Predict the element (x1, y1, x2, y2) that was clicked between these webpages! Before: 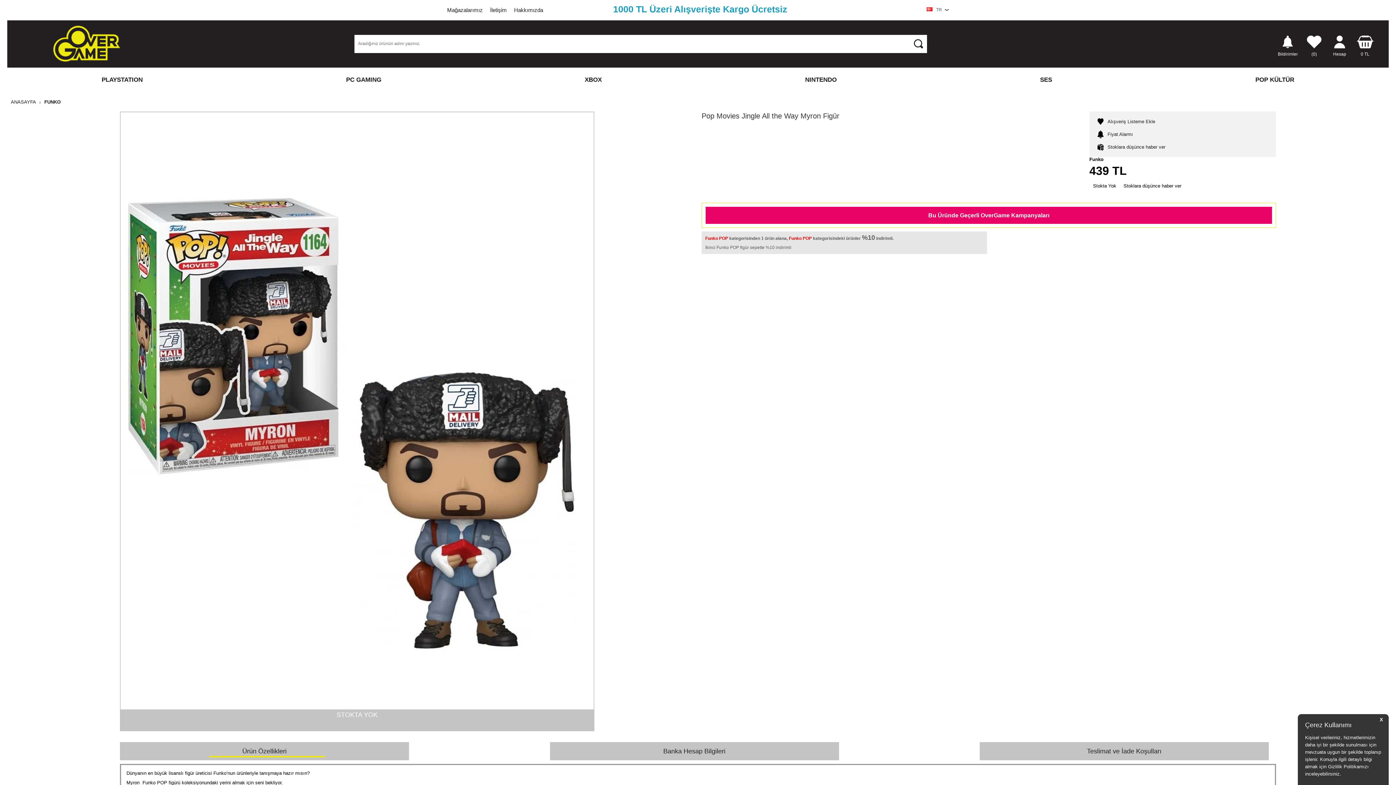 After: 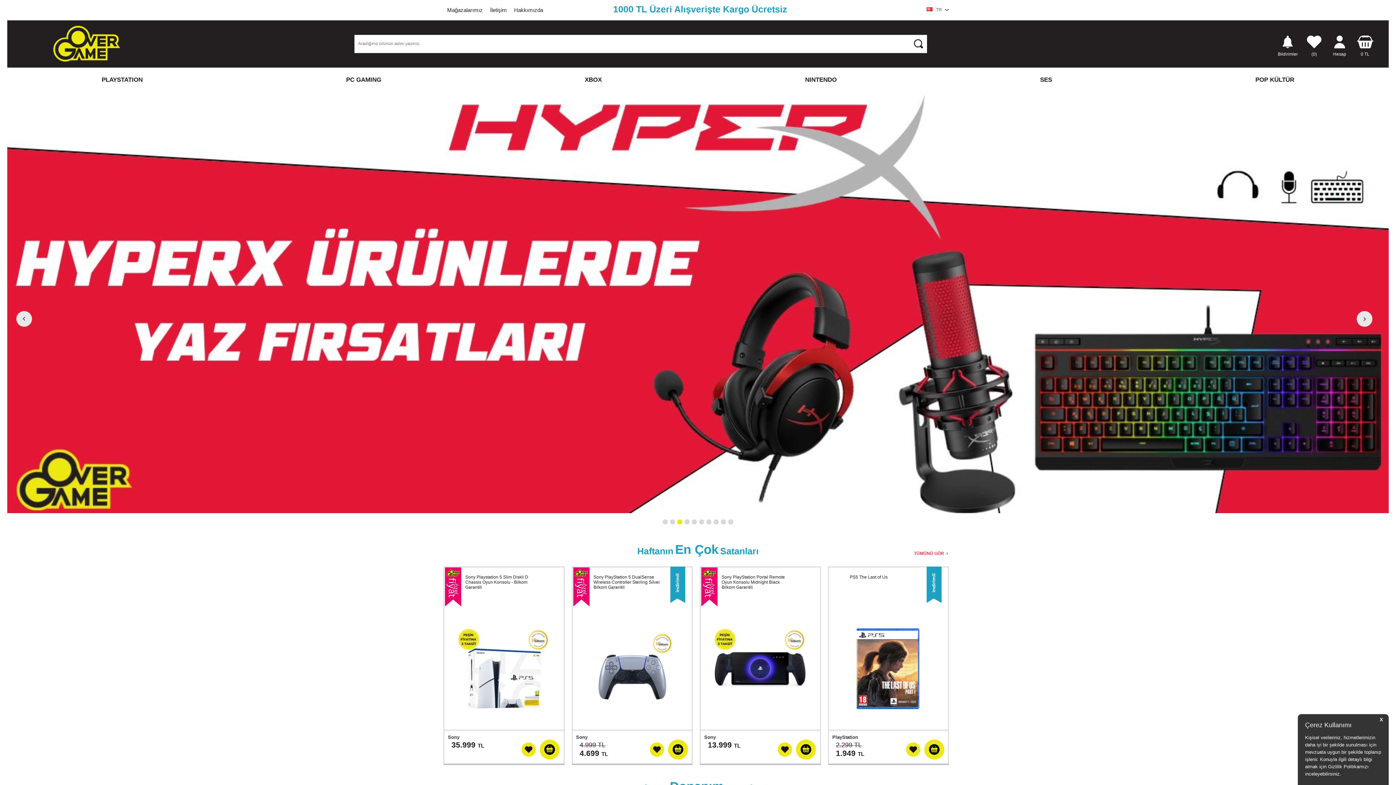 Action: bbox: (18, 25, 347, 62)